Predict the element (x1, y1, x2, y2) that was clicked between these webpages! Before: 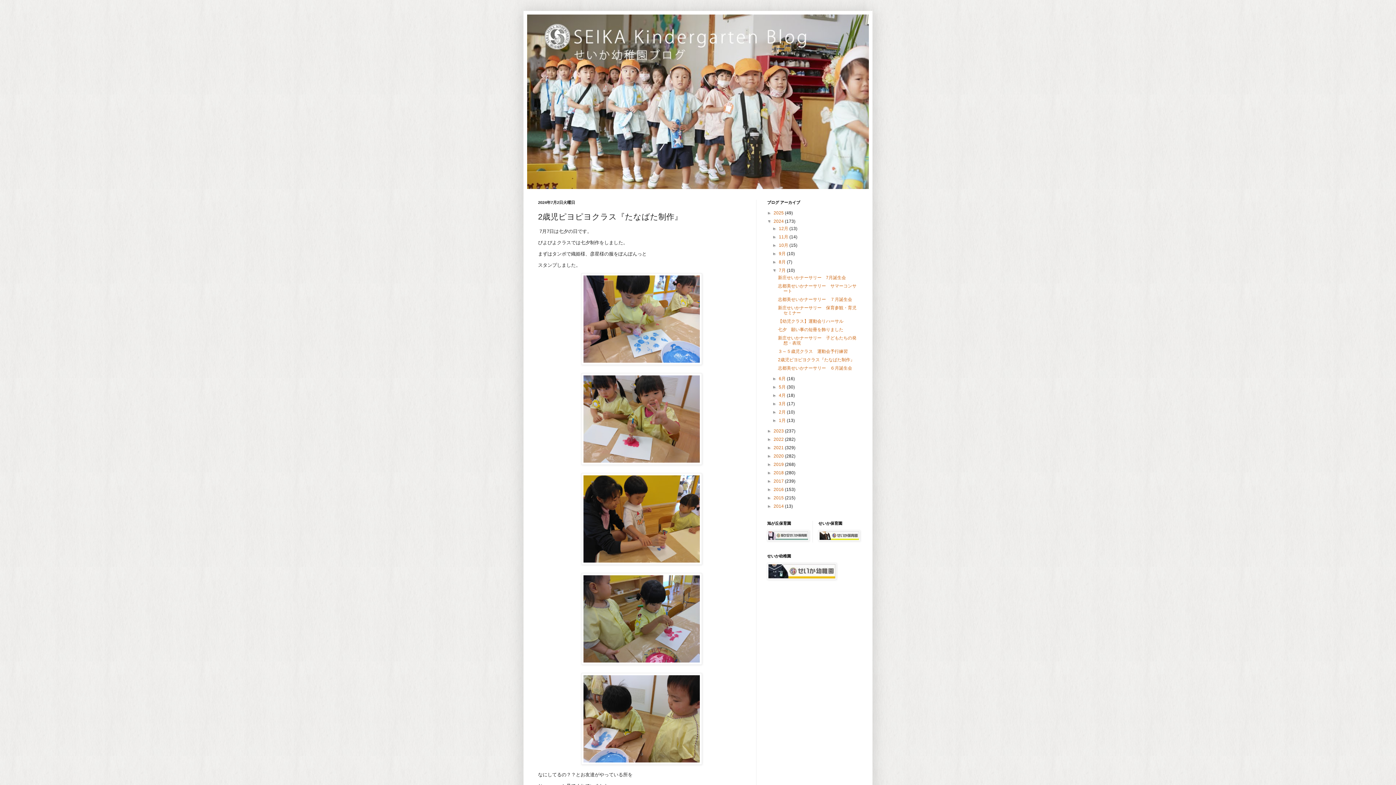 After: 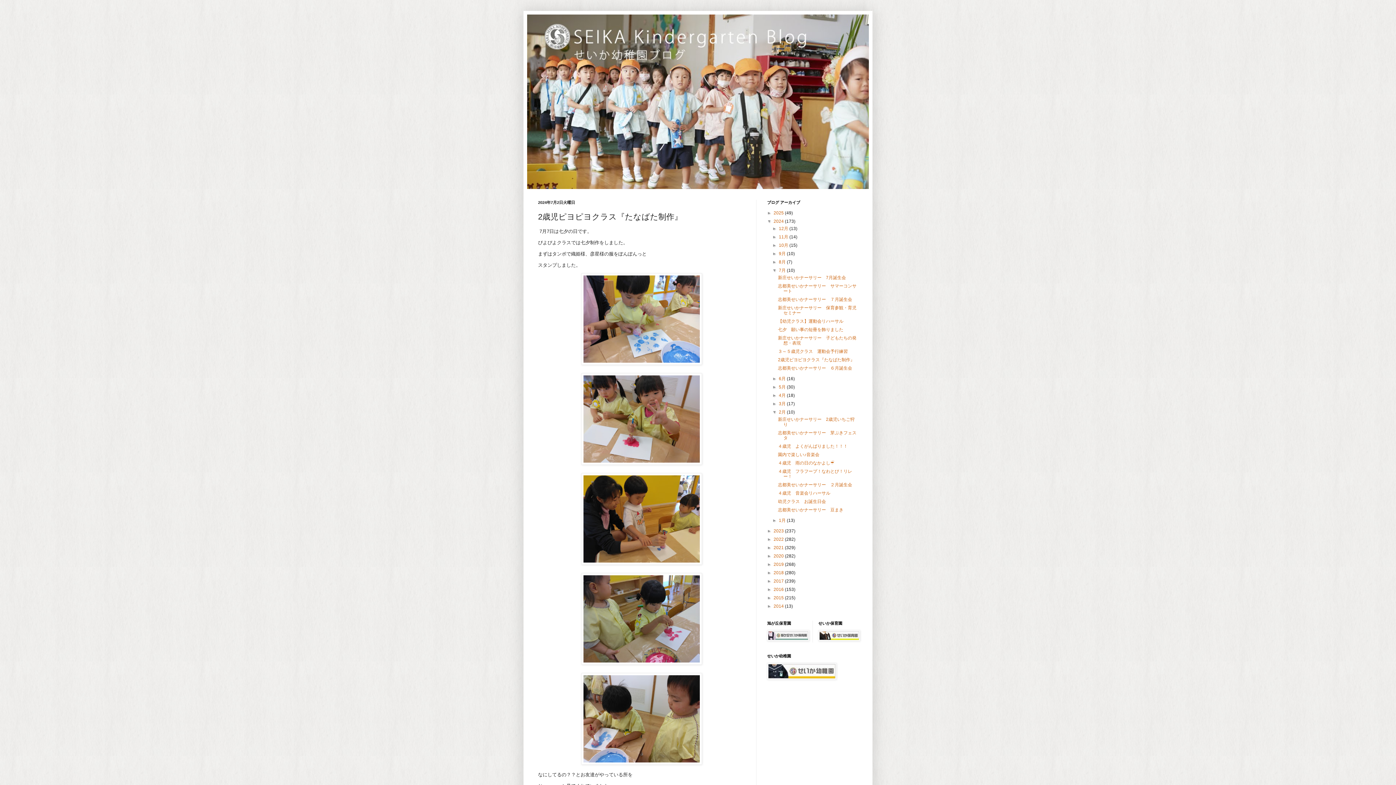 Action: label: ►   bbox: (772, 409, 779, 414)